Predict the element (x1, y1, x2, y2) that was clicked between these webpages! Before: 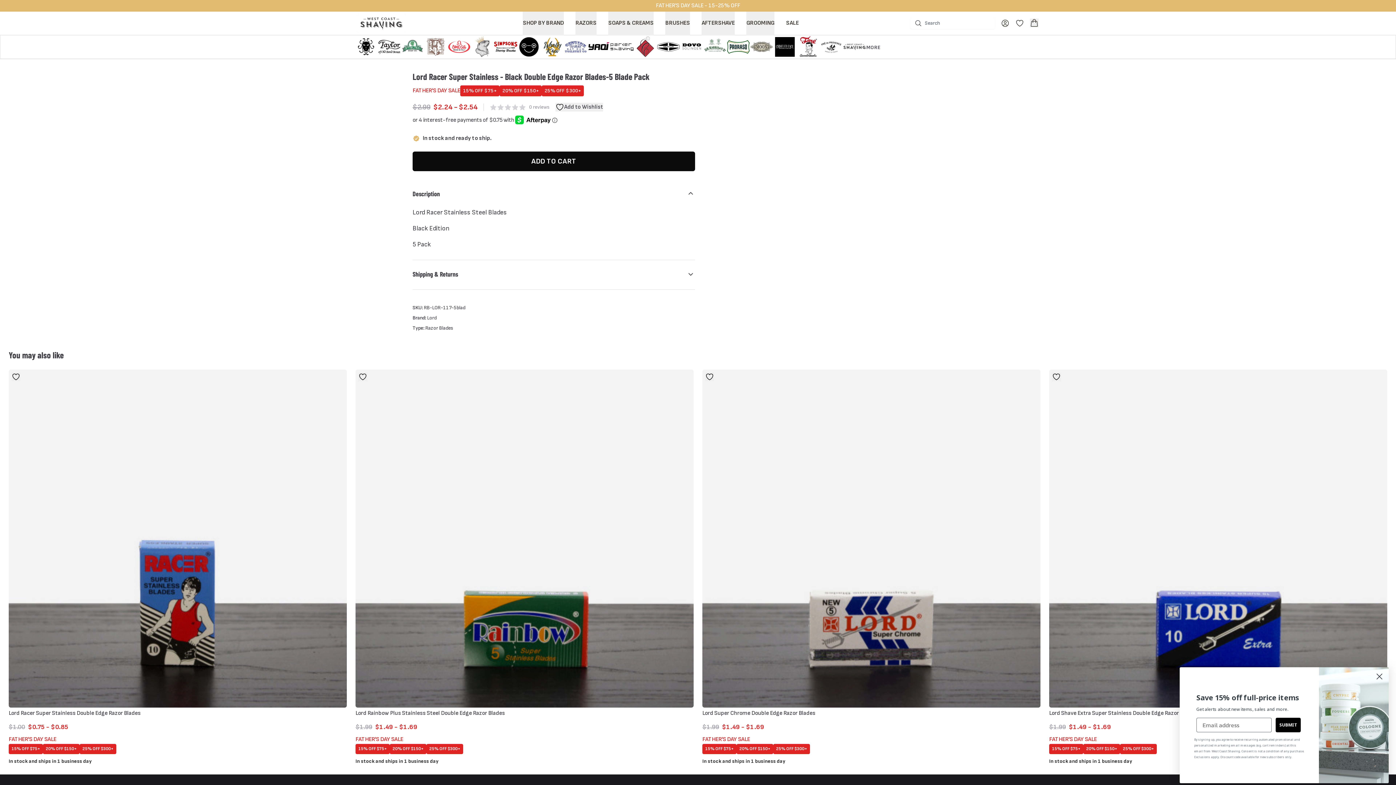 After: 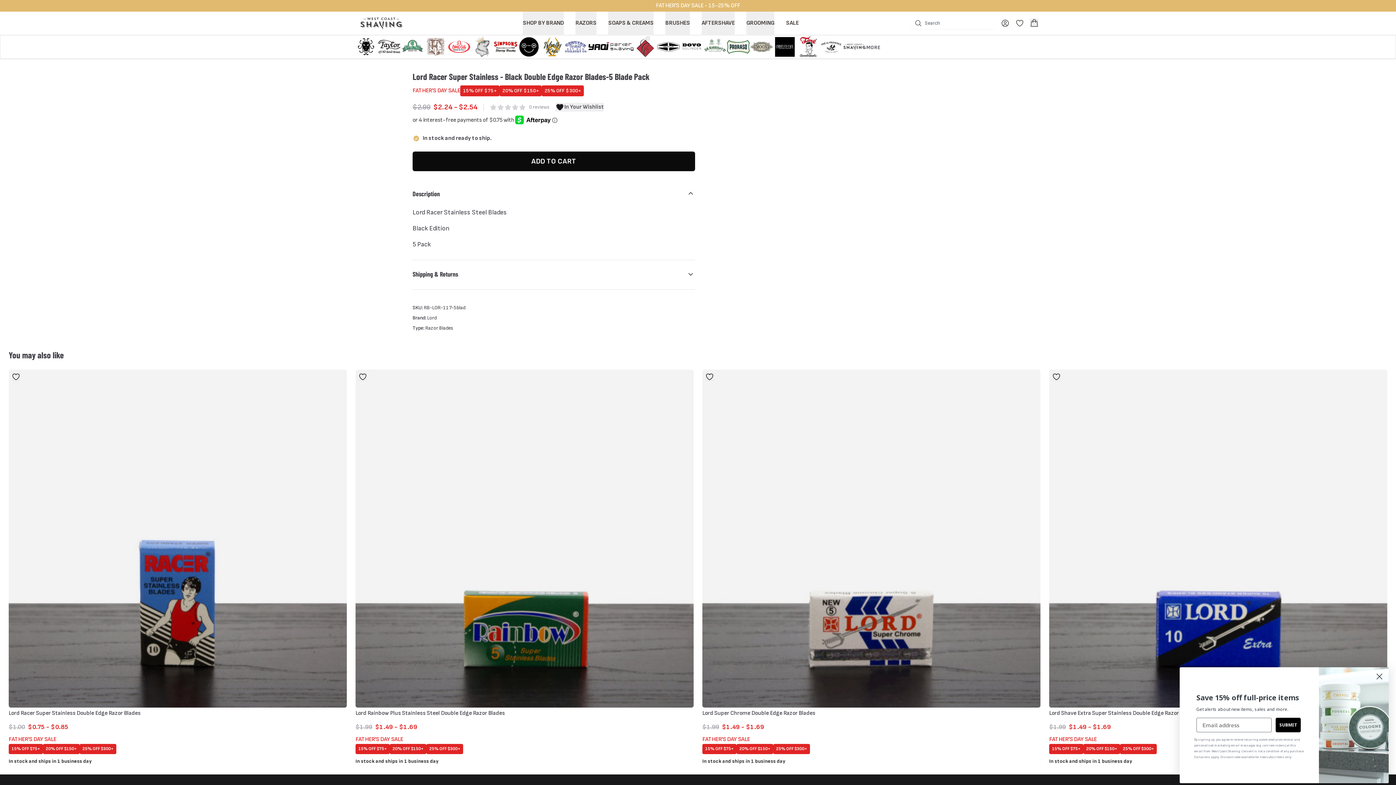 Action: bbox: (555, 102, 603, 111) label: Add to Wishlist